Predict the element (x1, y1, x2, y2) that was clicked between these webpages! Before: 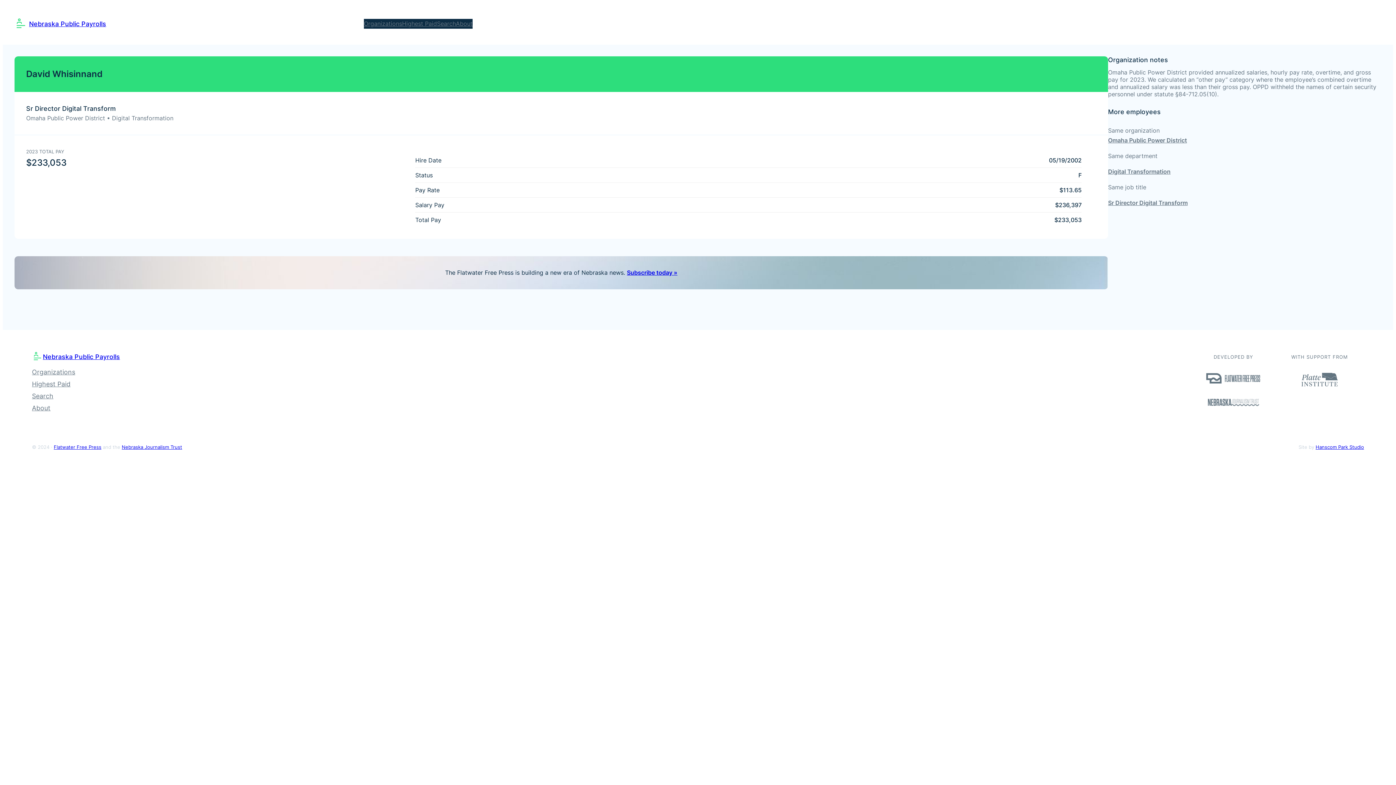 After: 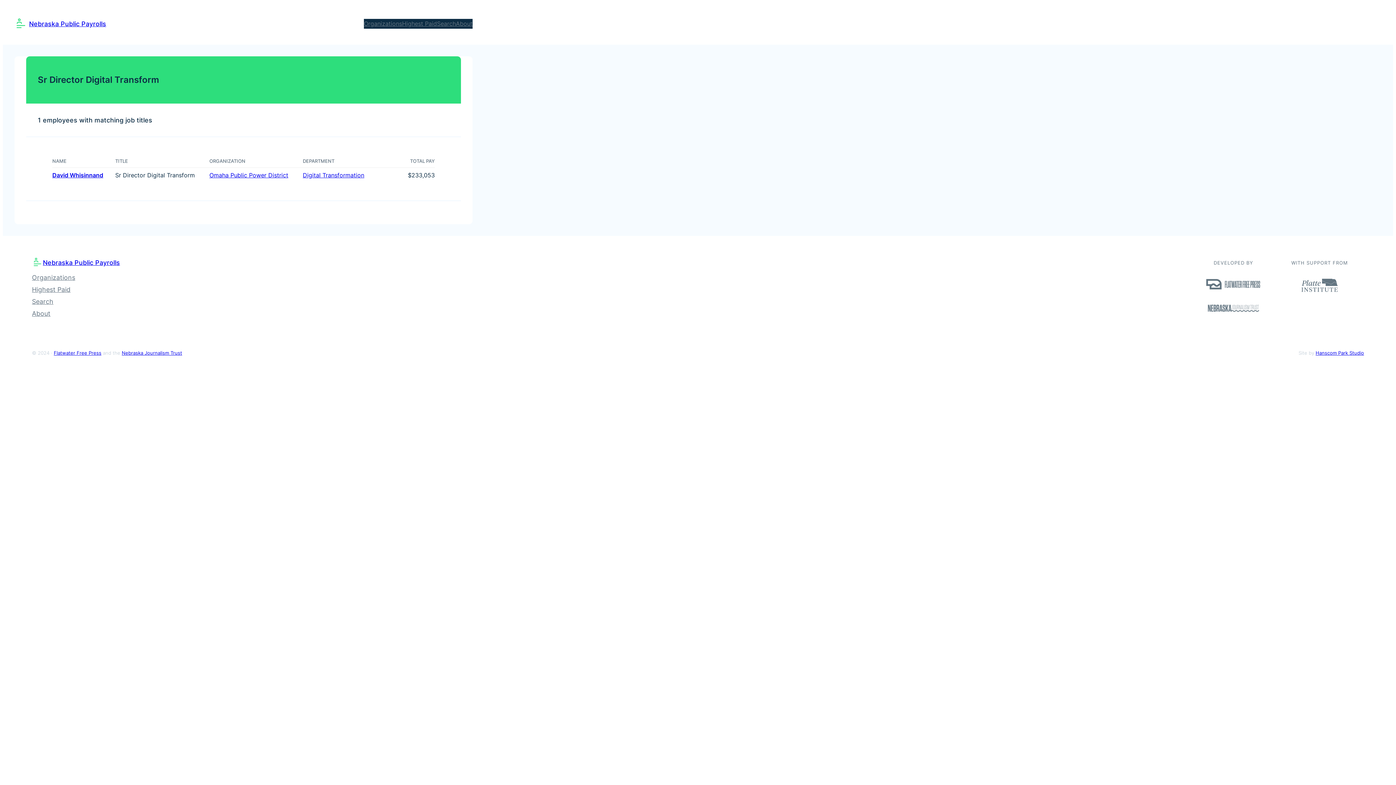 Action: label: Sr Director Digital Transform bbox: (1108, 199, 1188, 206)